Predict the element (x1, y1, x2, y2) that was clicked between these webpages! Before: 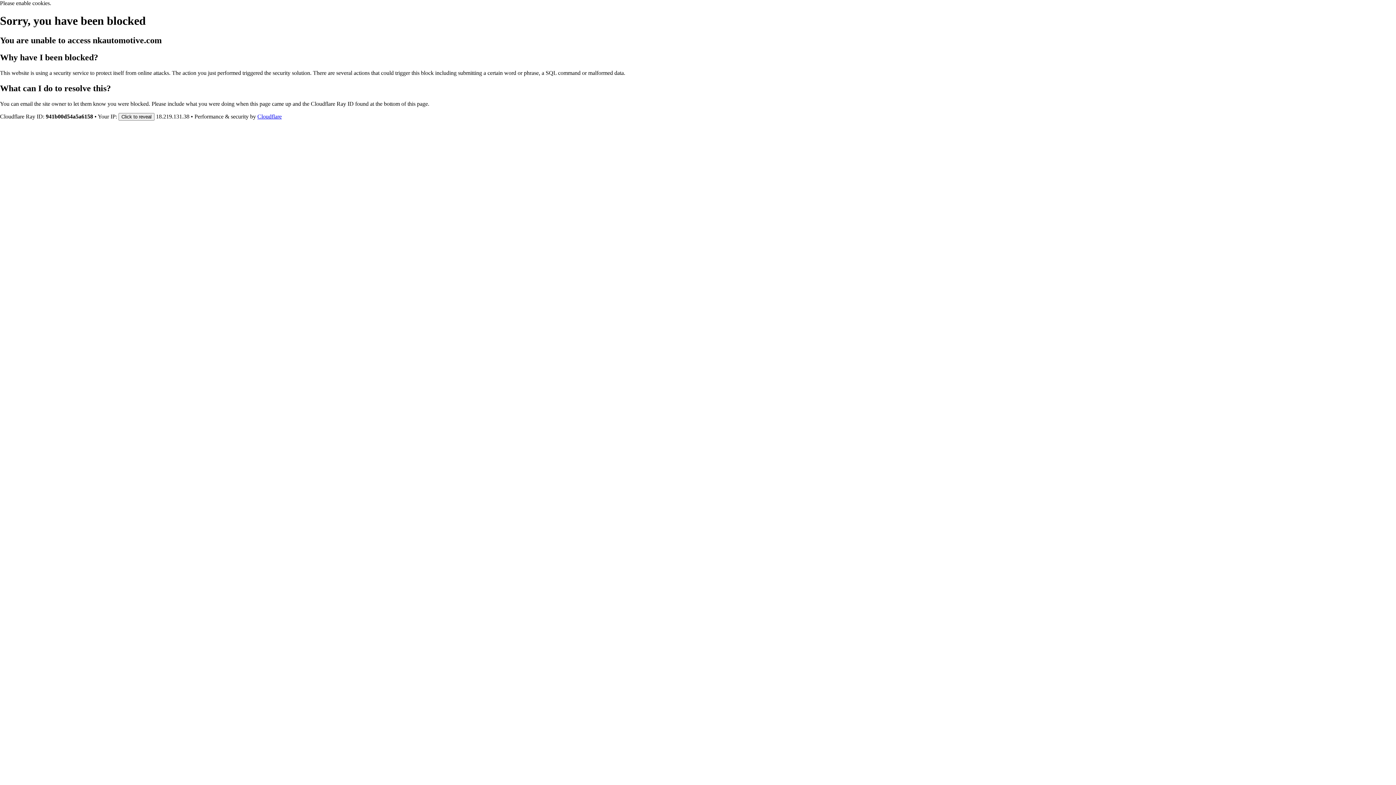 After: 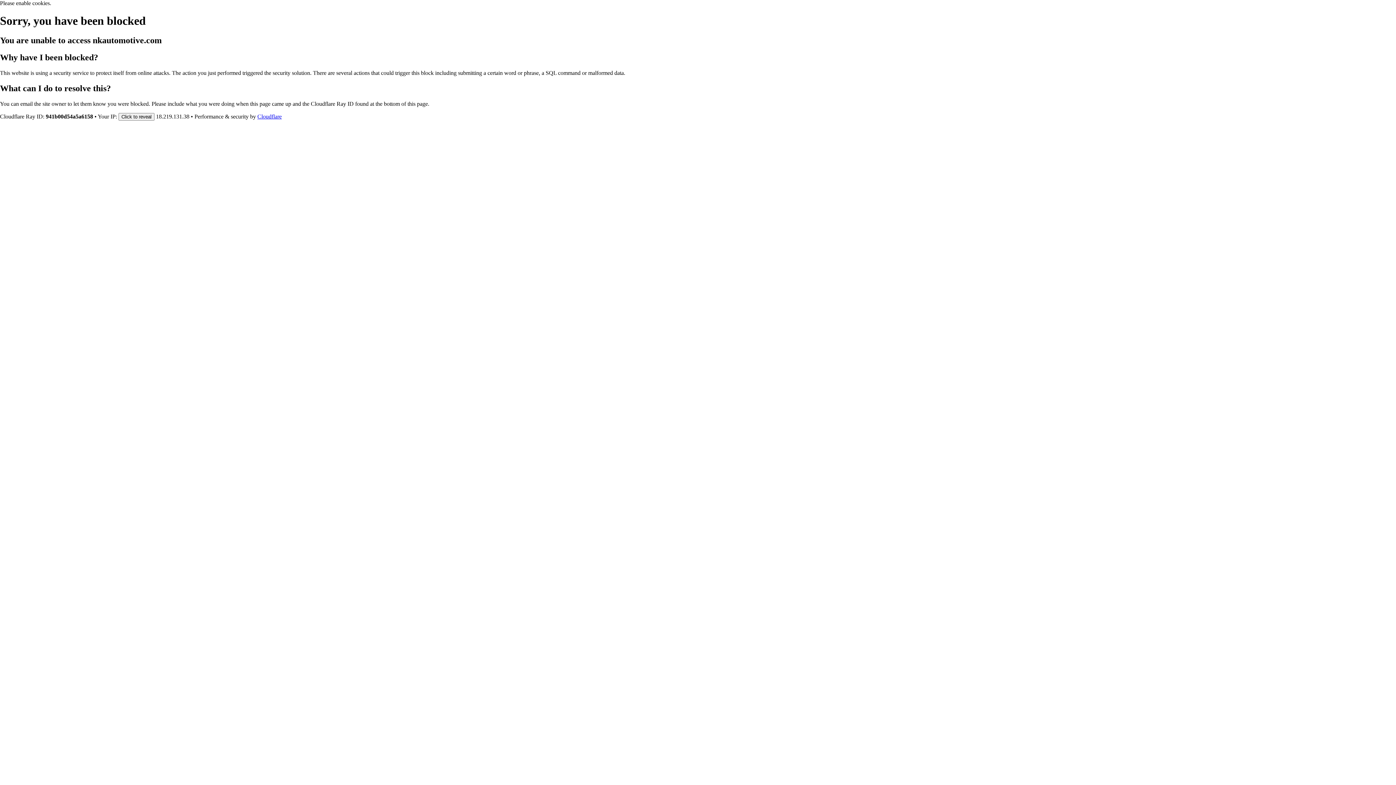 Action: label: Cloudflare bbox: (257, 113, 281, 119)